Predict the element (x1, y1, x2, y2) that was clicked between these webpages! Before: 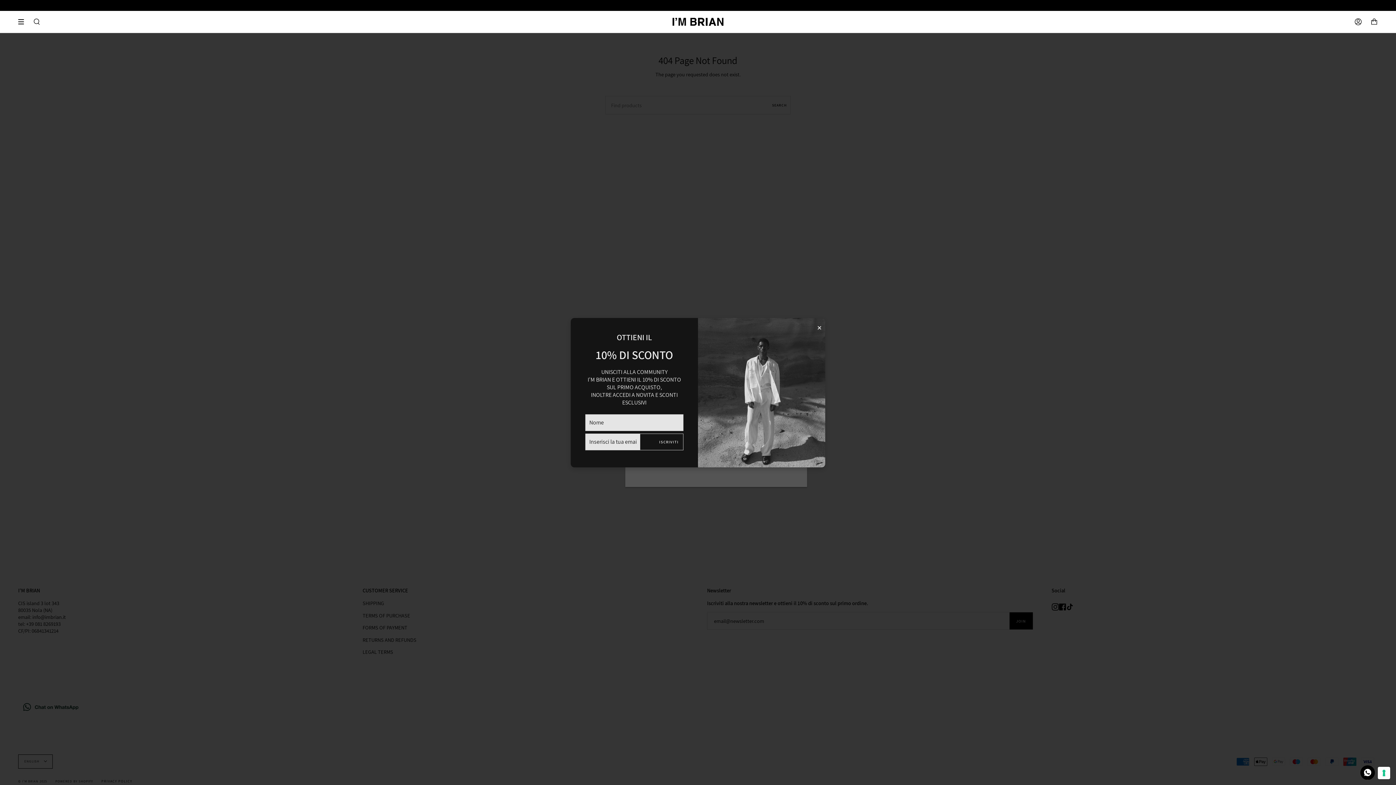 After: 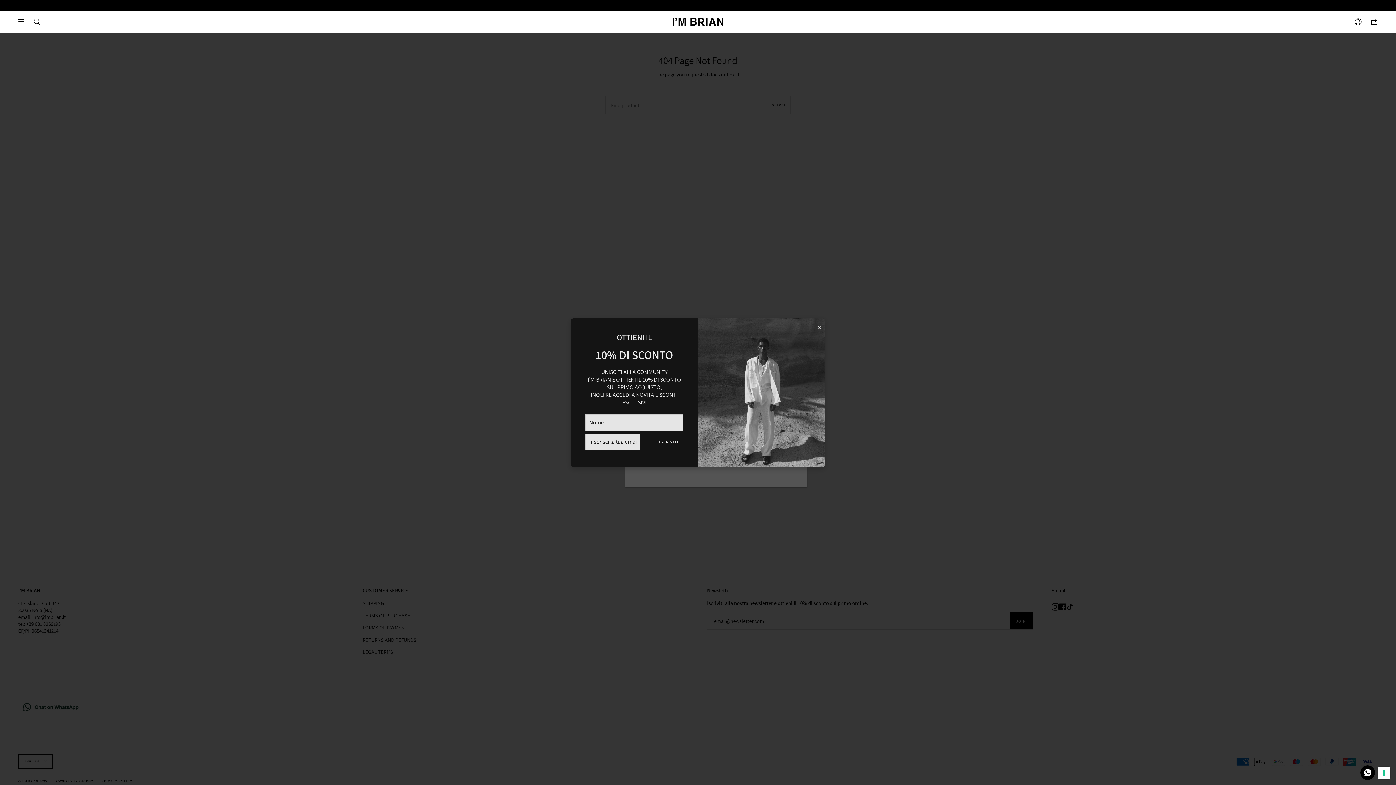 Action: bbox: (1360, 765, 1375, 781)